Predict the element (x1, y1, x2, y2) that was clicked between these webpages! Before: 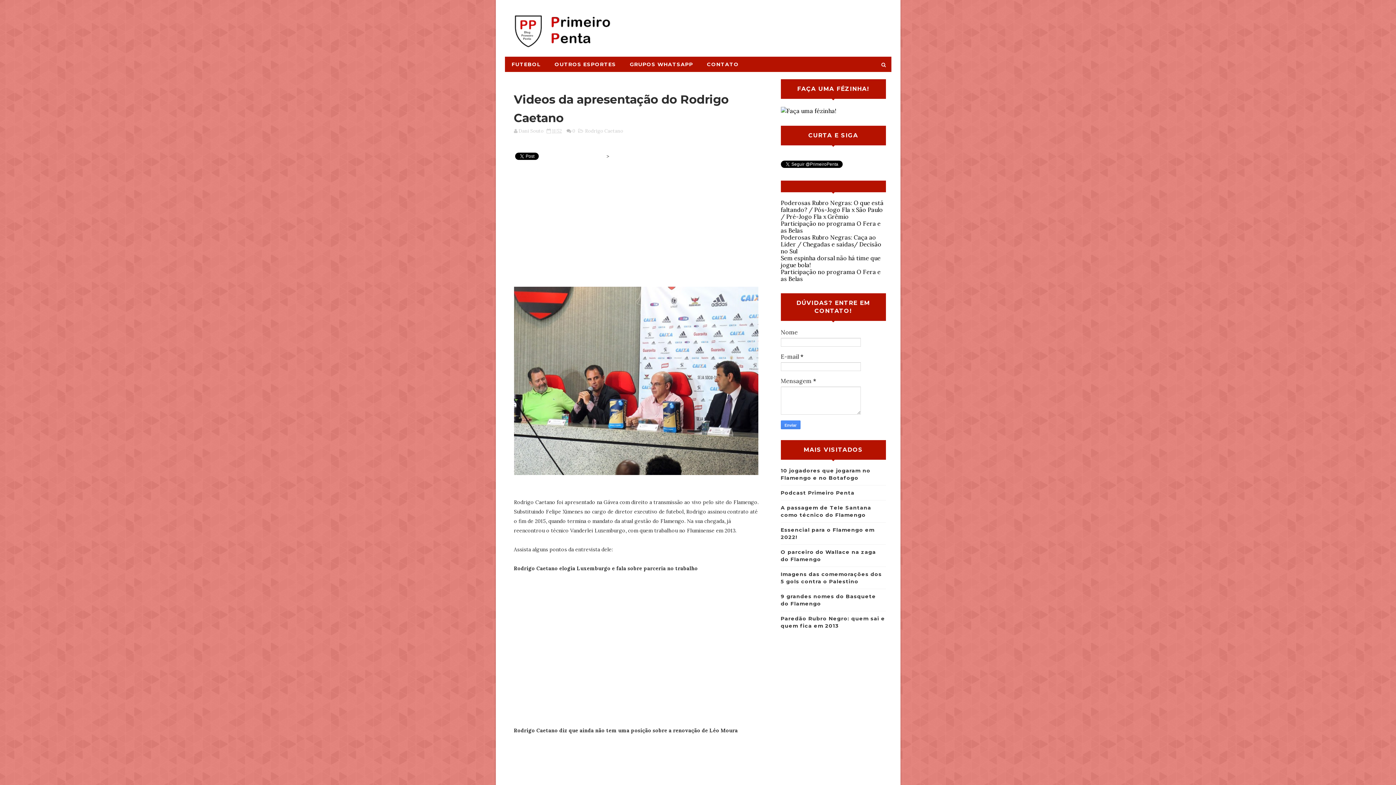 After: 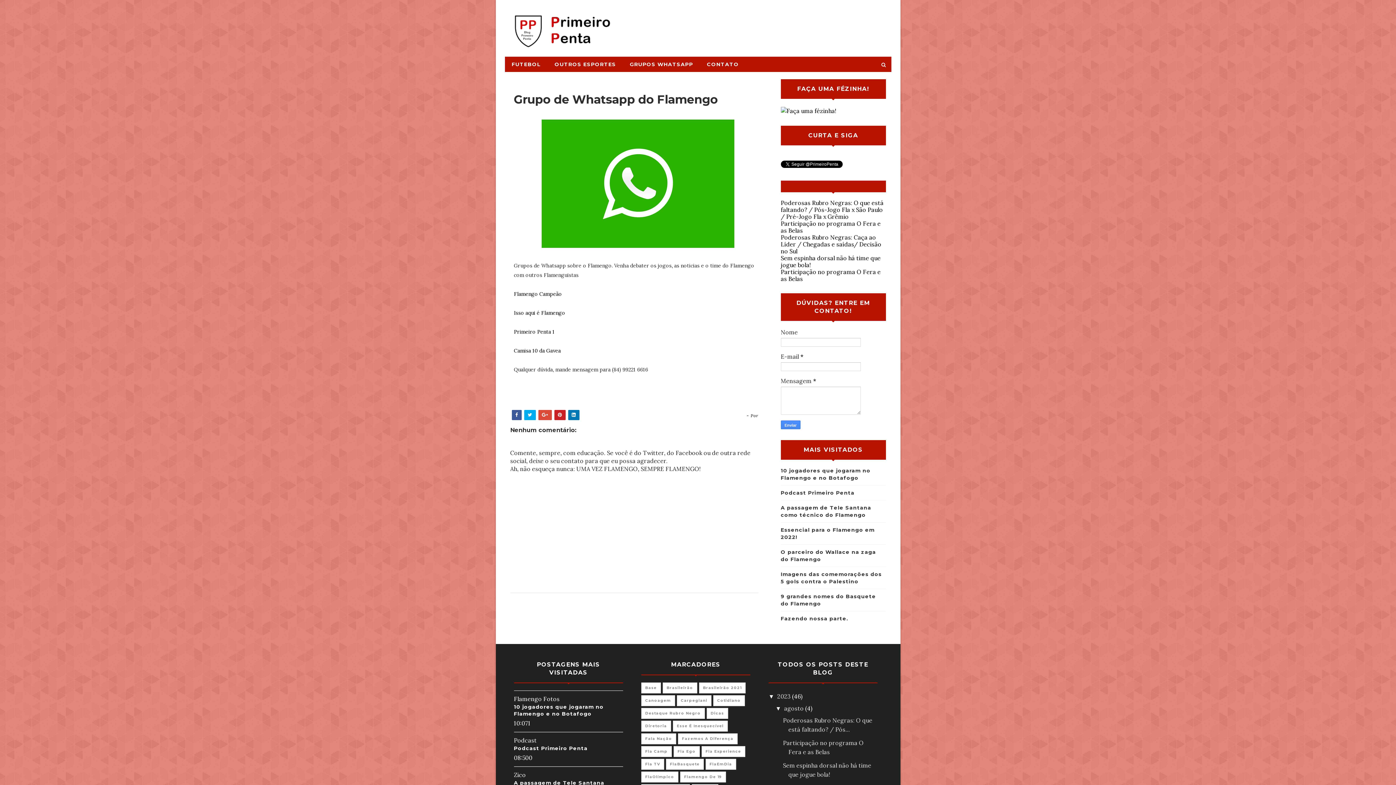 Action: bbox: (623, 56, 700, 72) label: GRUPOS WHATSAPP